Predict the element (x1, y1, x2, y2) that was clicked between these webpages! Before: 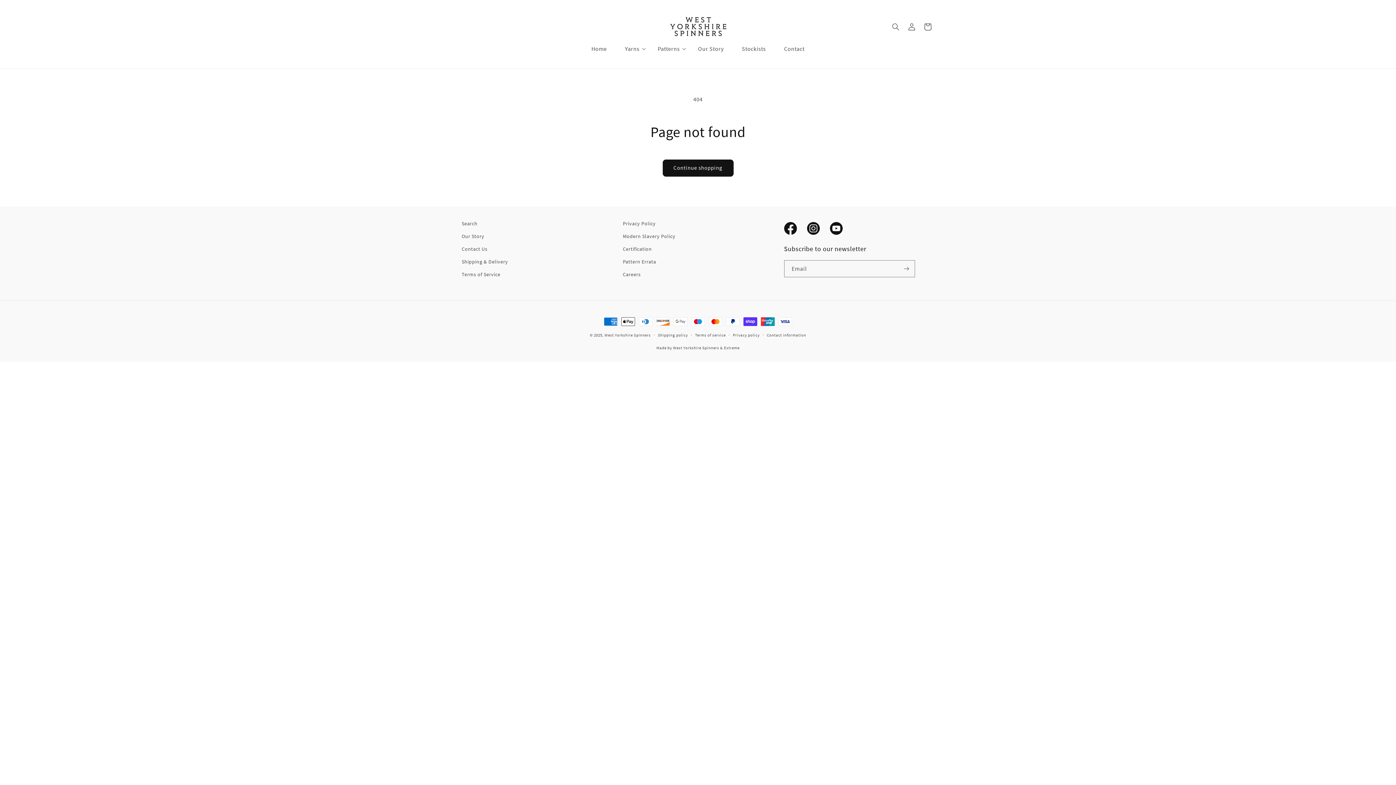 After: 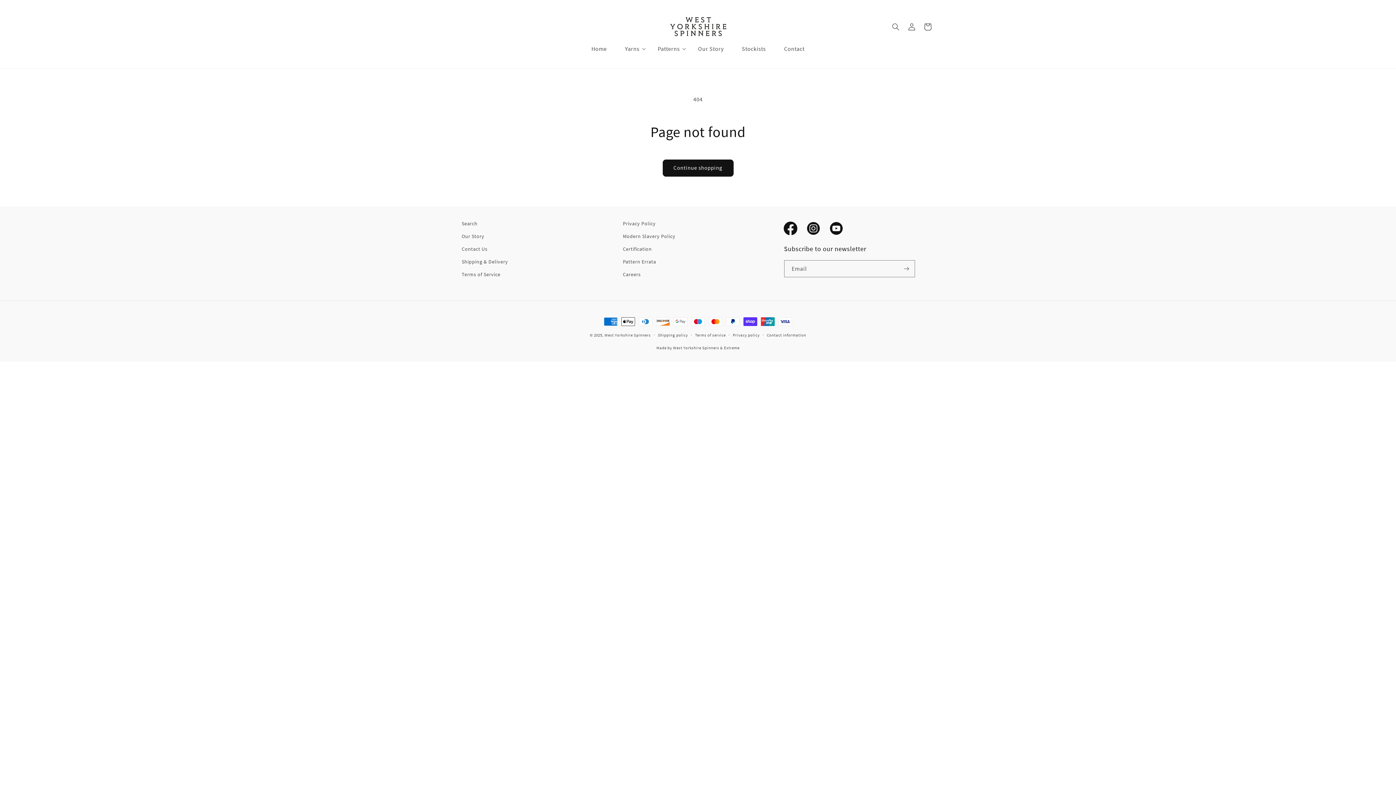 Action: bbox: (784, 218, 807, 238) label: Facebook